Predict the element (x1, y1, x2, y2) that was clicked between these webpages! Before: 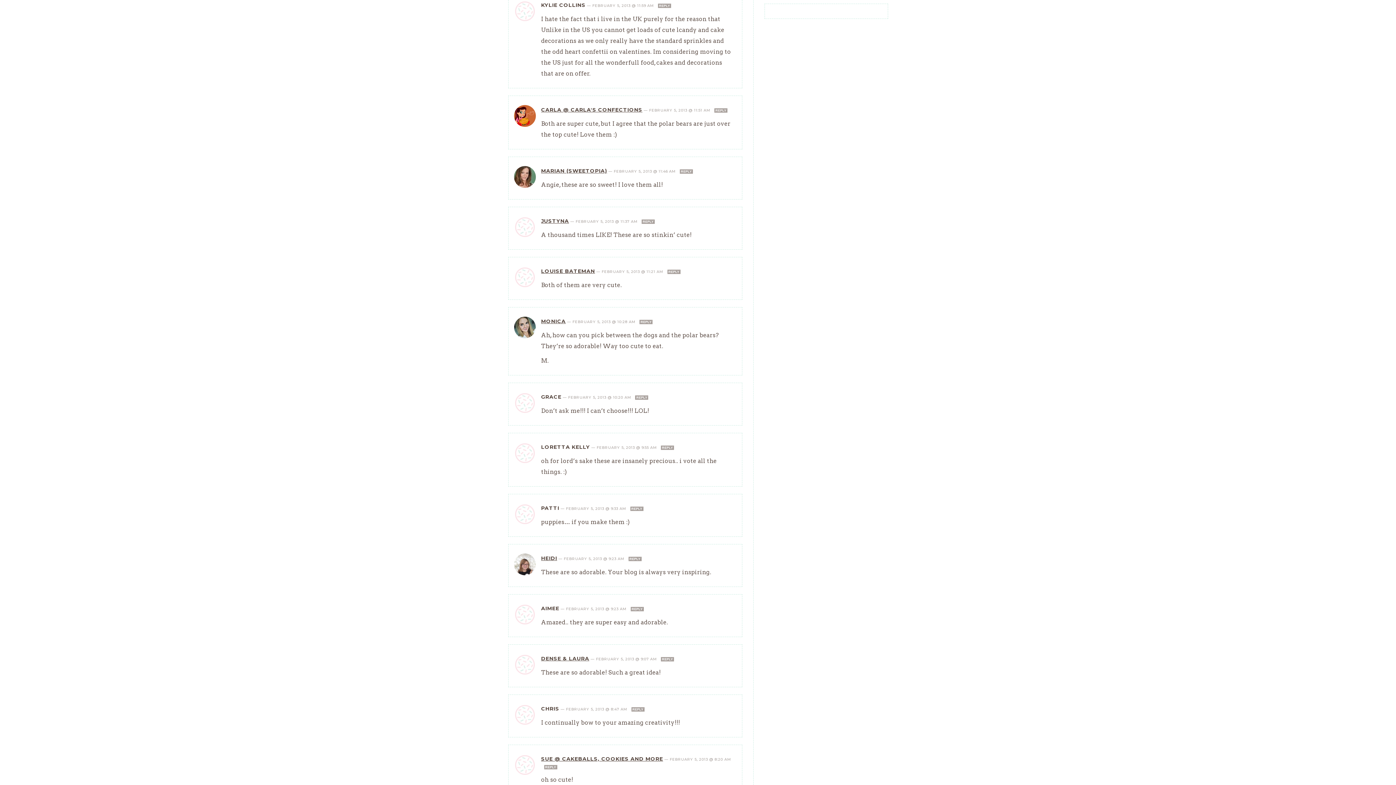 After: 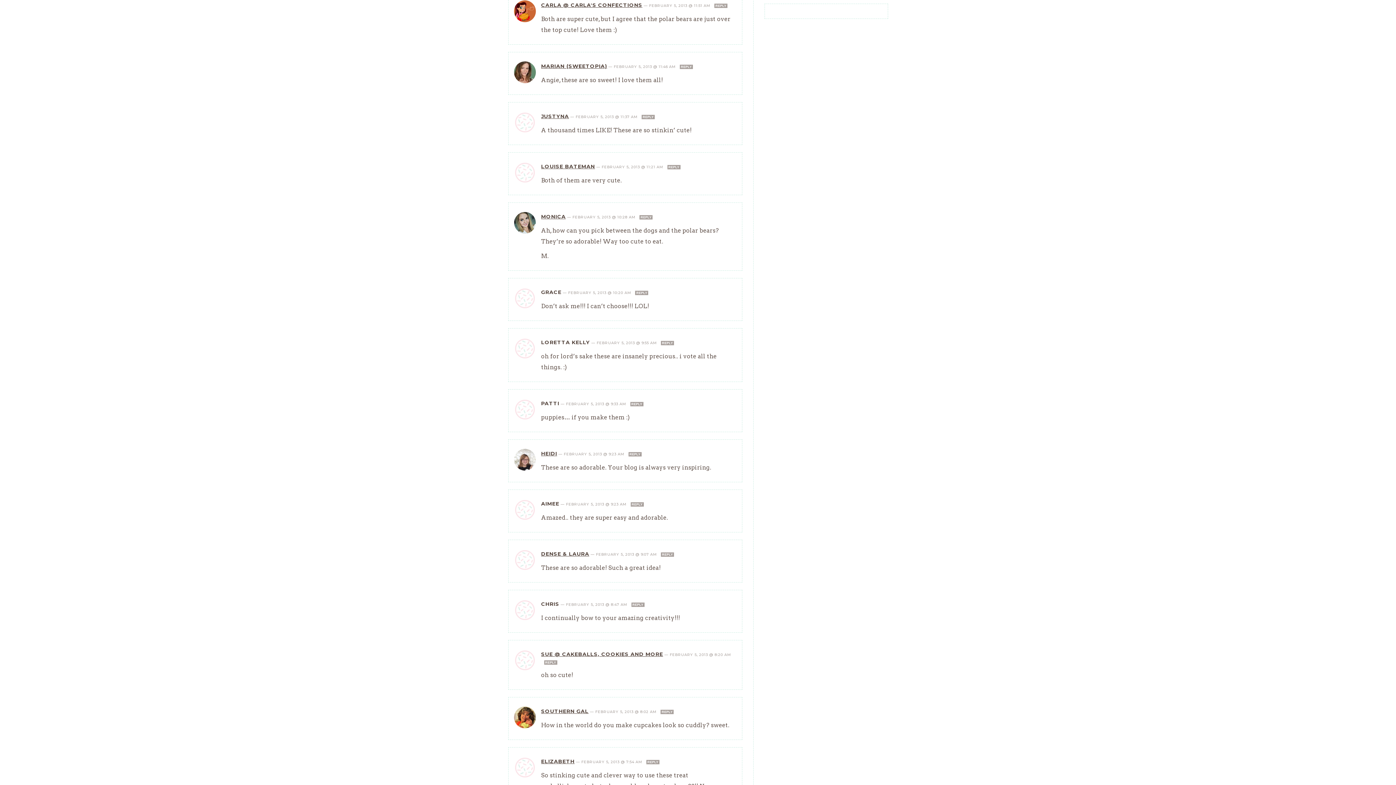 Action: bbox: (649, 107, 711, 112) label: FEBRUARY 5, 2013 @ 11:51 AM 